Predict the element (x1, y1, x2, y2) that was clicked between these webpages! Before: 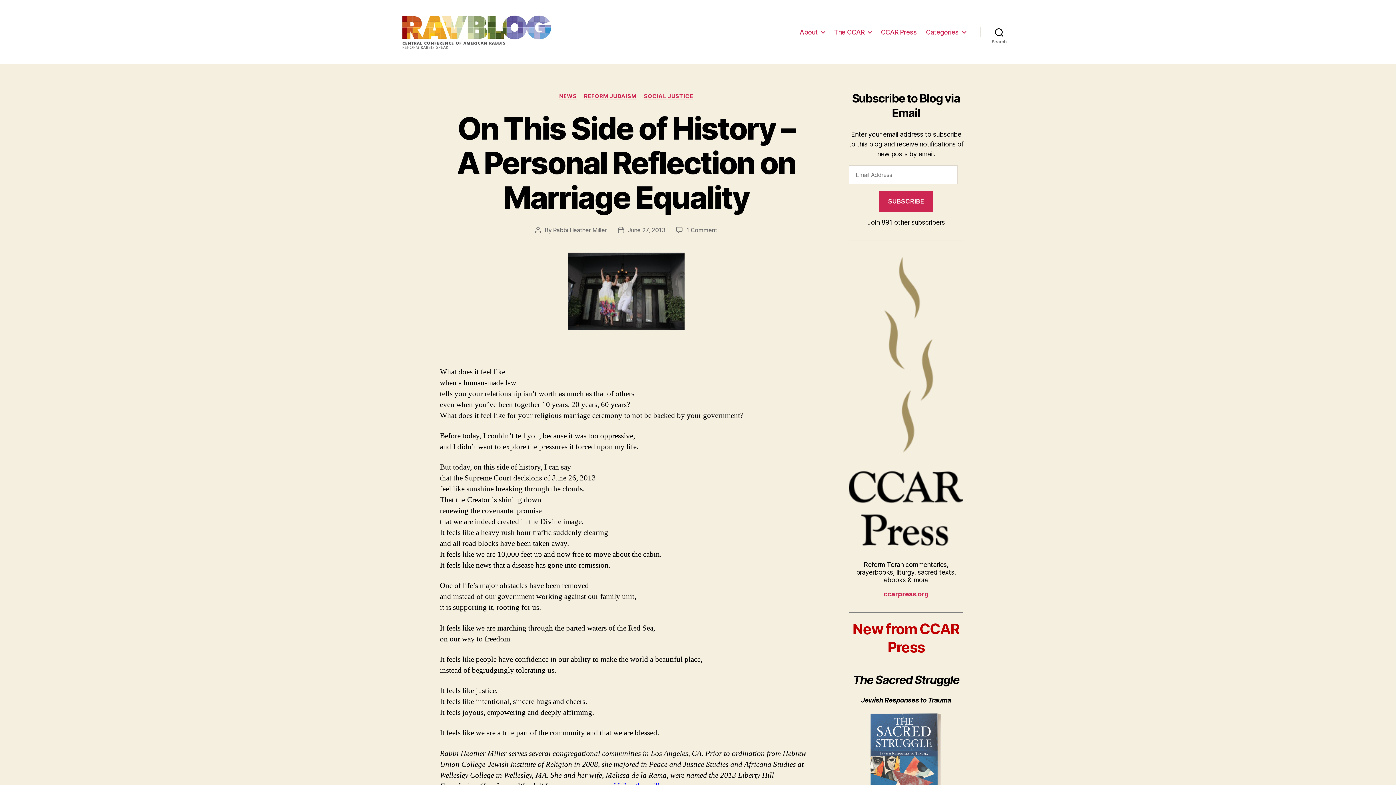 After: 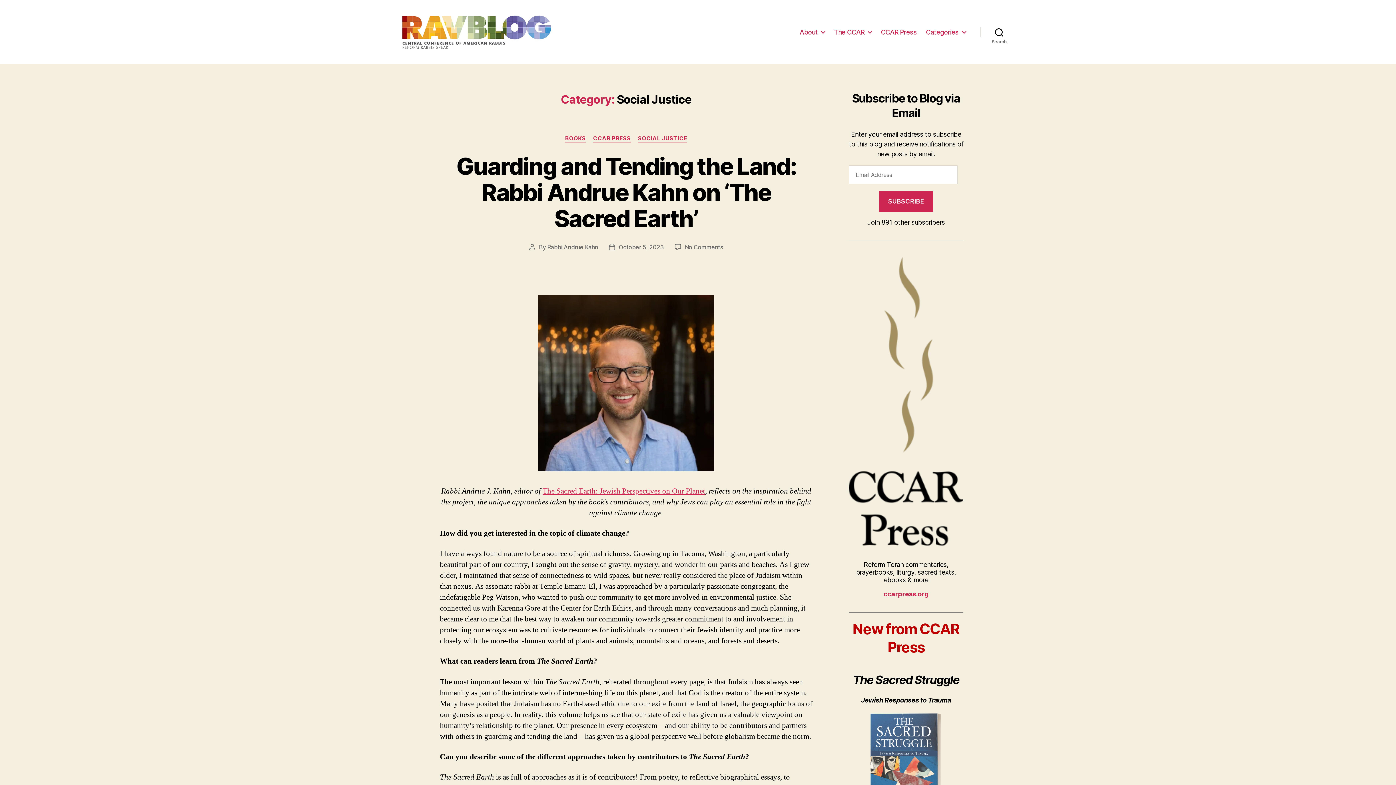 Action: label: SOCIAL JUSTICE bbox: (644, 93, 693, 100)